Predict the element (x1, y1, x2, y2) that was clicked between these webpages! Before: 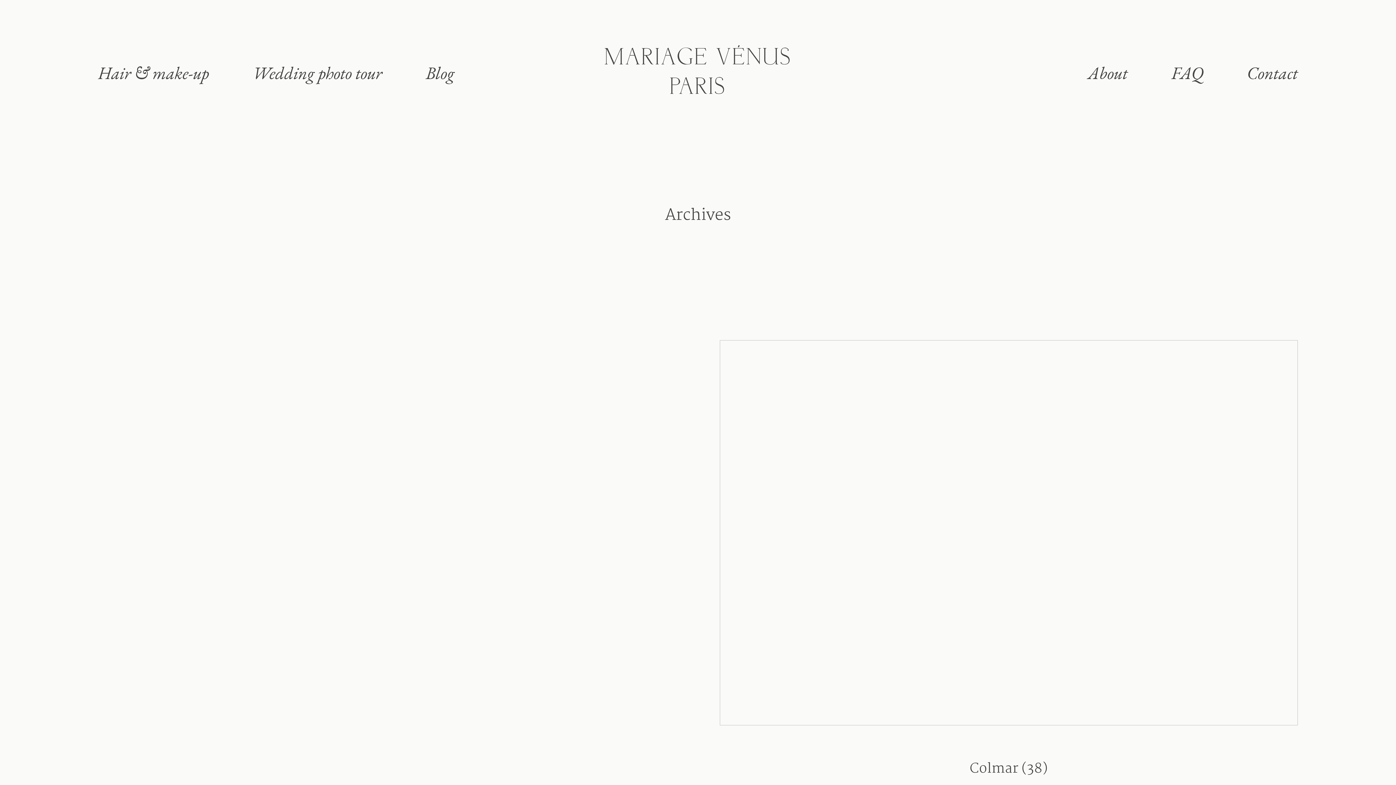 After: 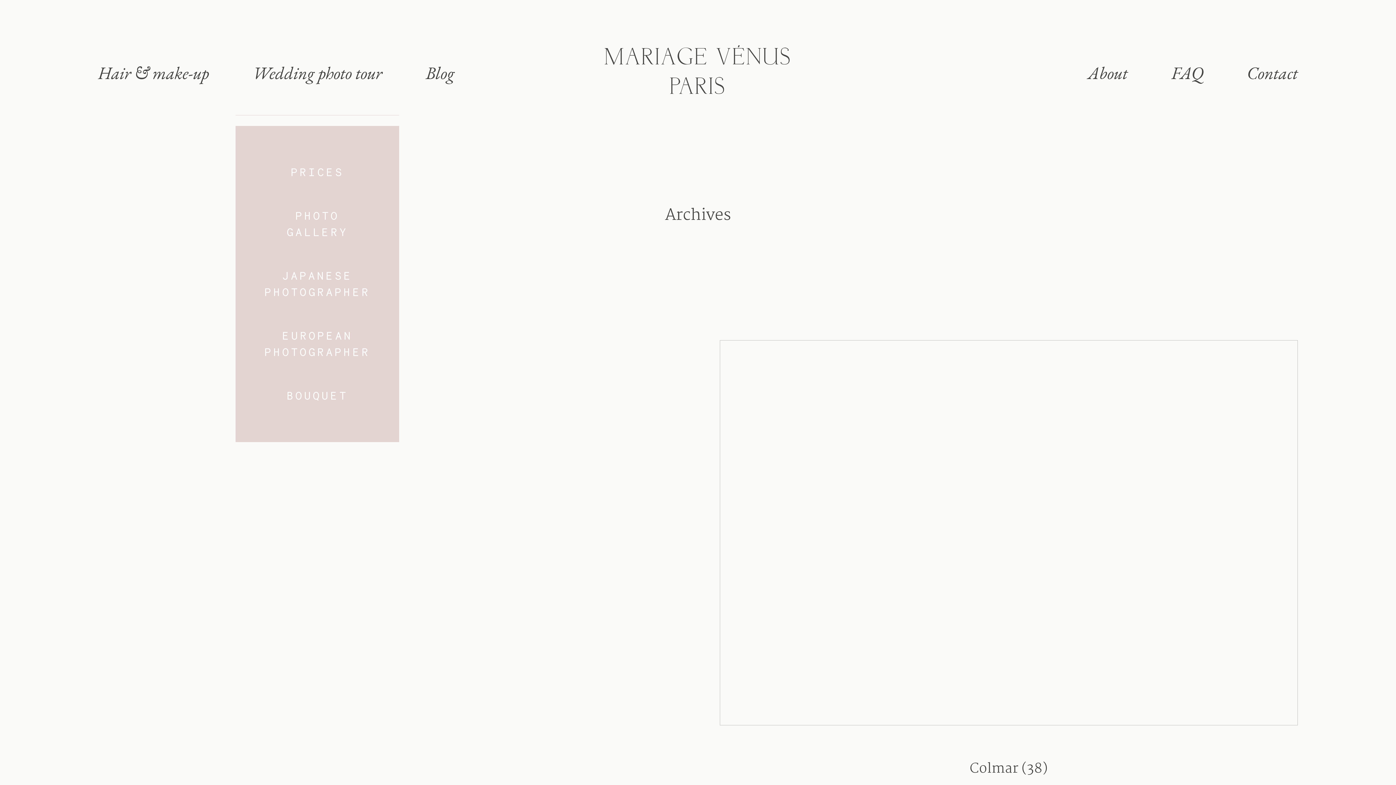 Action: bbox: (252, 63, 382, 82) label: Wedding photo tour